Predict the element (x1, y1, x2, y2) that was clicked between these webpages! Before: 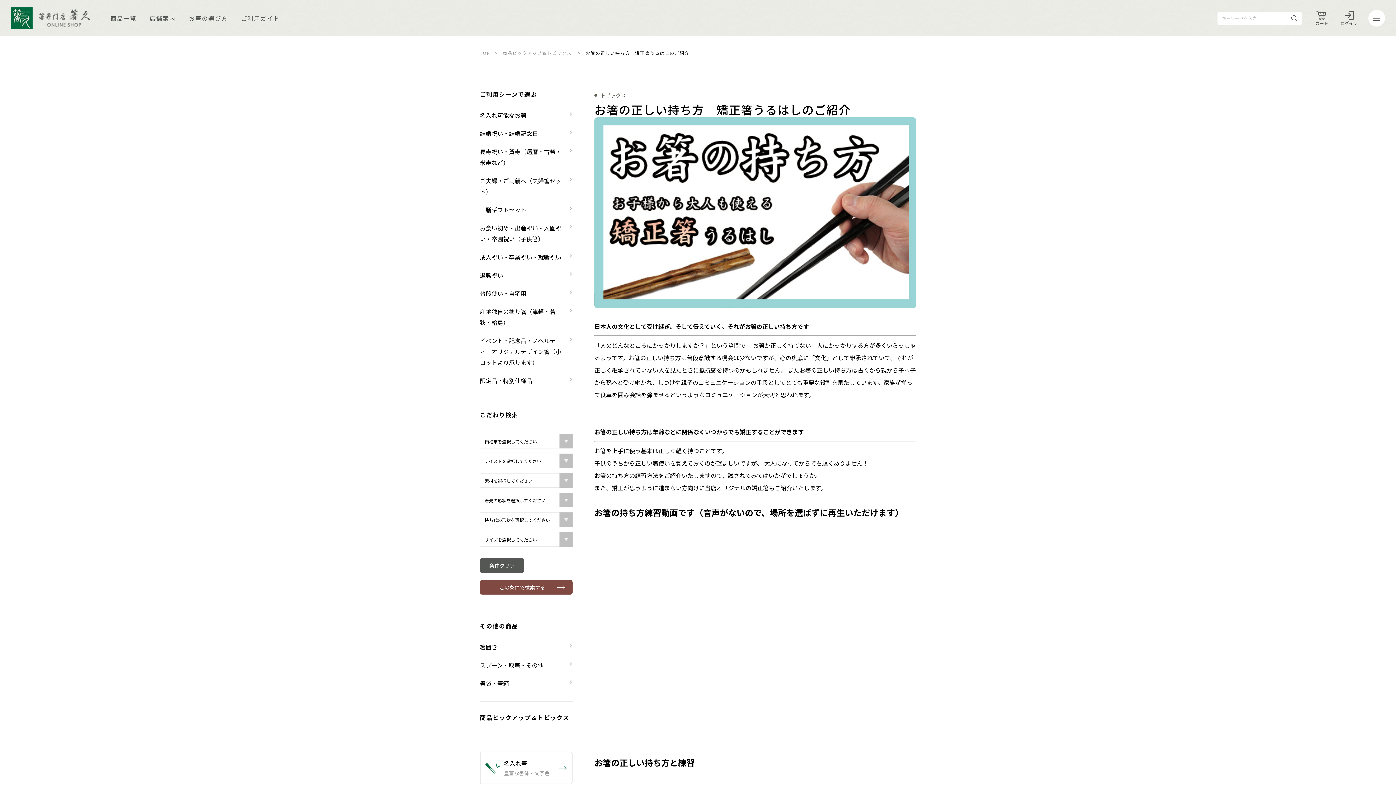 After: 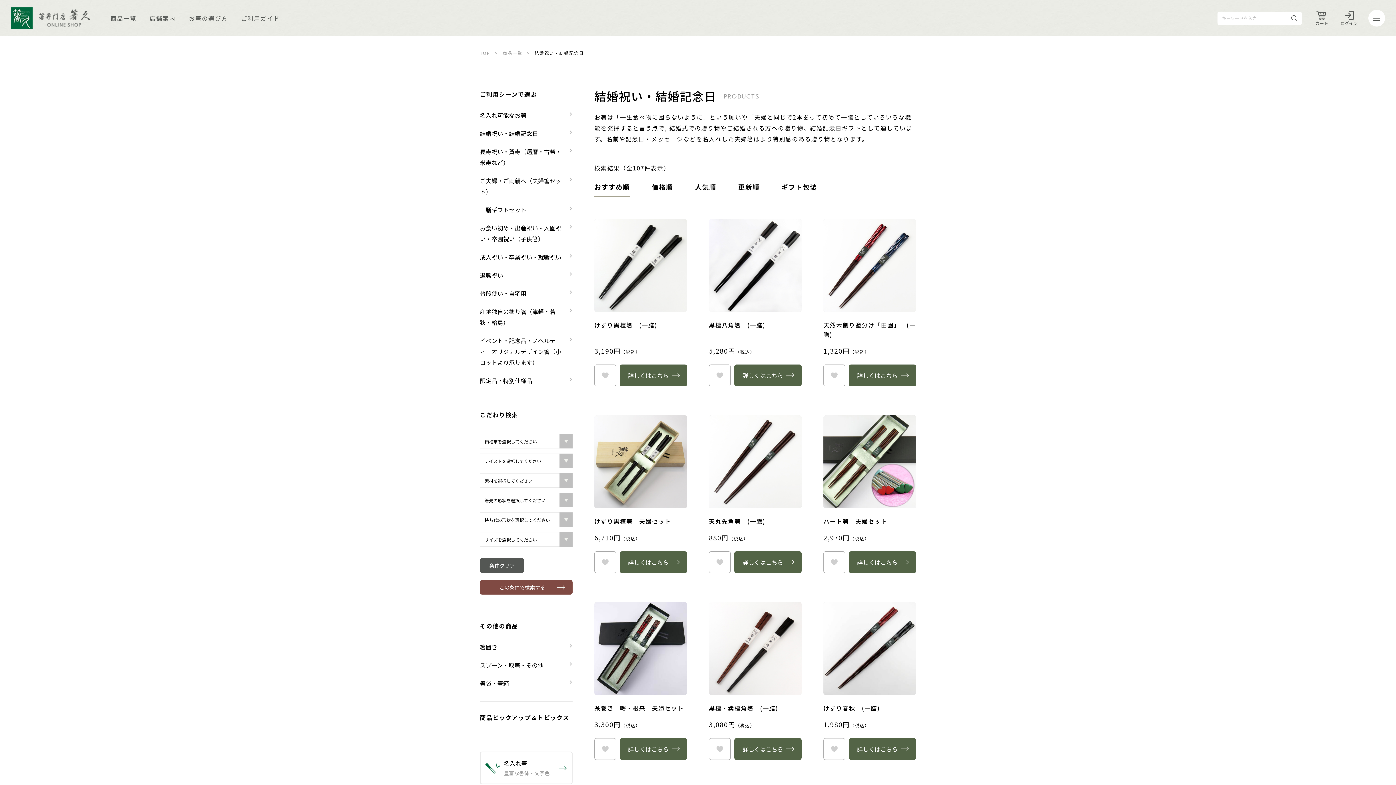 Action: label: 結婚祝い・結婚記念日 bbox: (480, 128, 572, 138)